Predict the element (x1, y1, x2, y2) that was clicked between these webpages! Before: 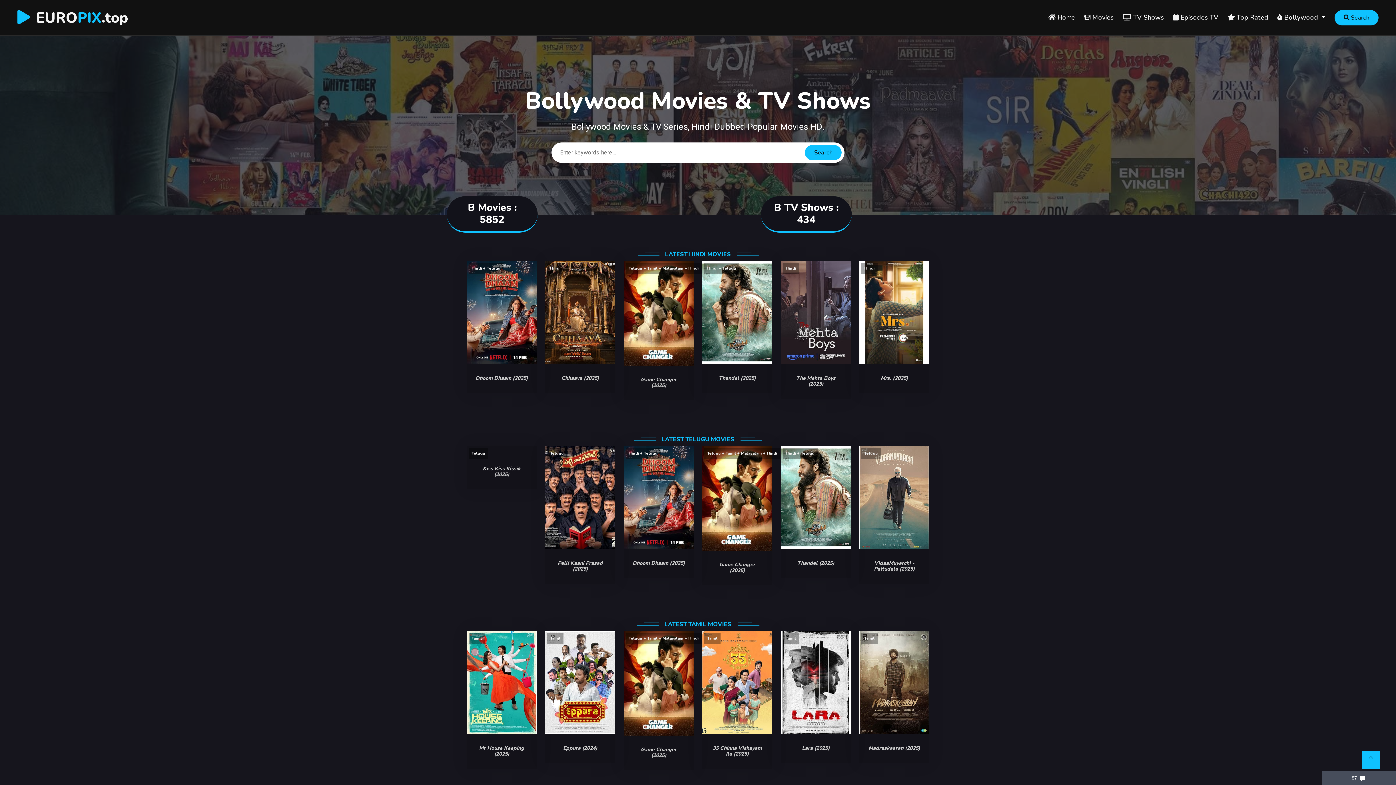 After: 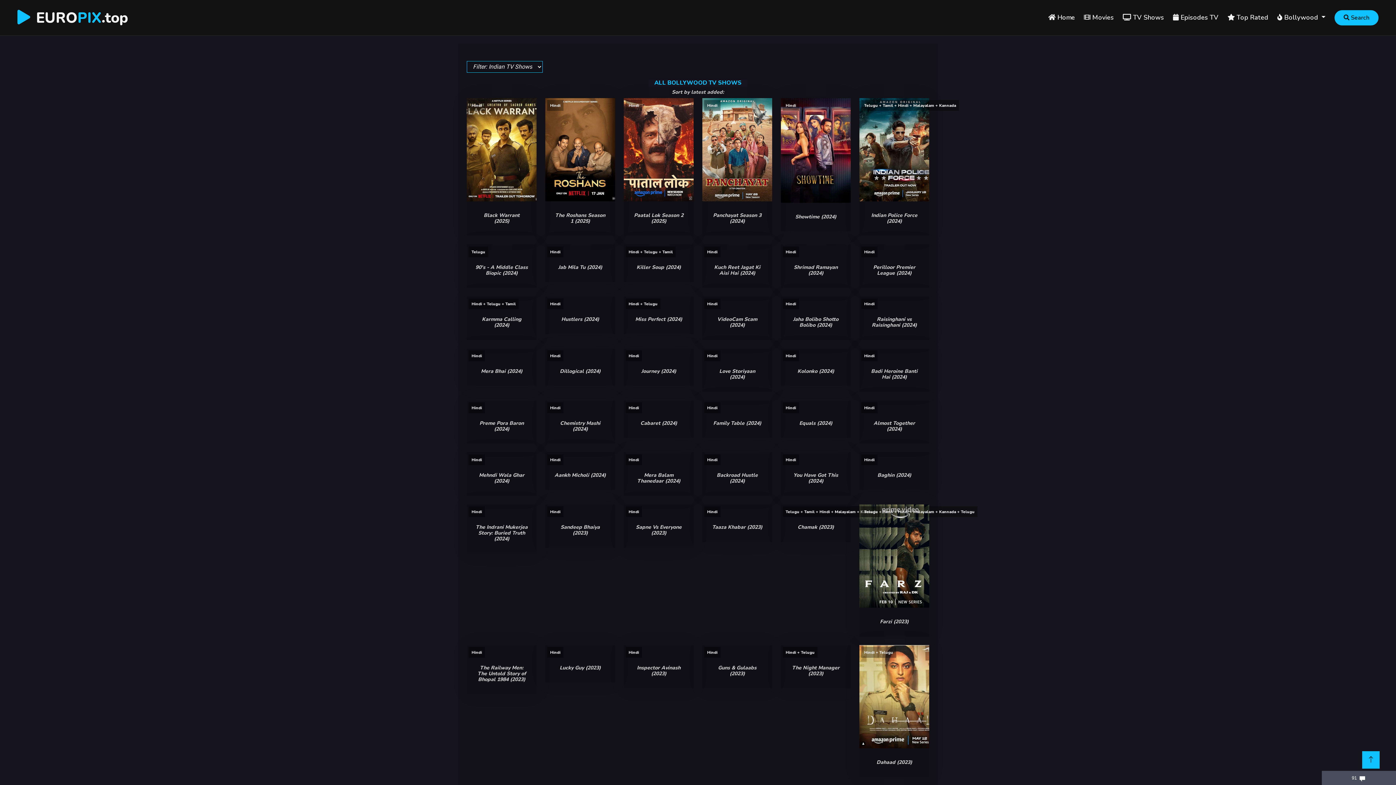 Action: label: B TV Shows :

434 bbox: (761, 201, 851, 225)